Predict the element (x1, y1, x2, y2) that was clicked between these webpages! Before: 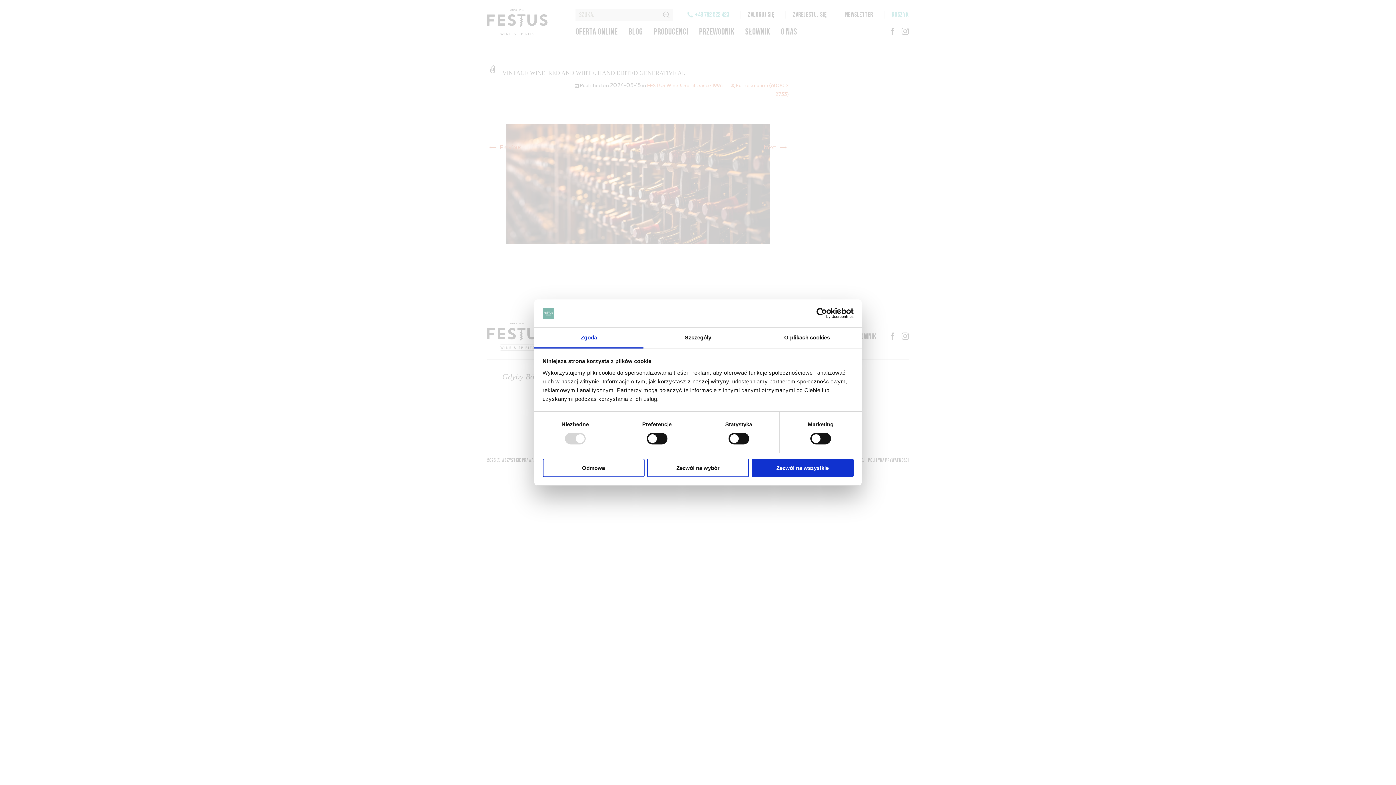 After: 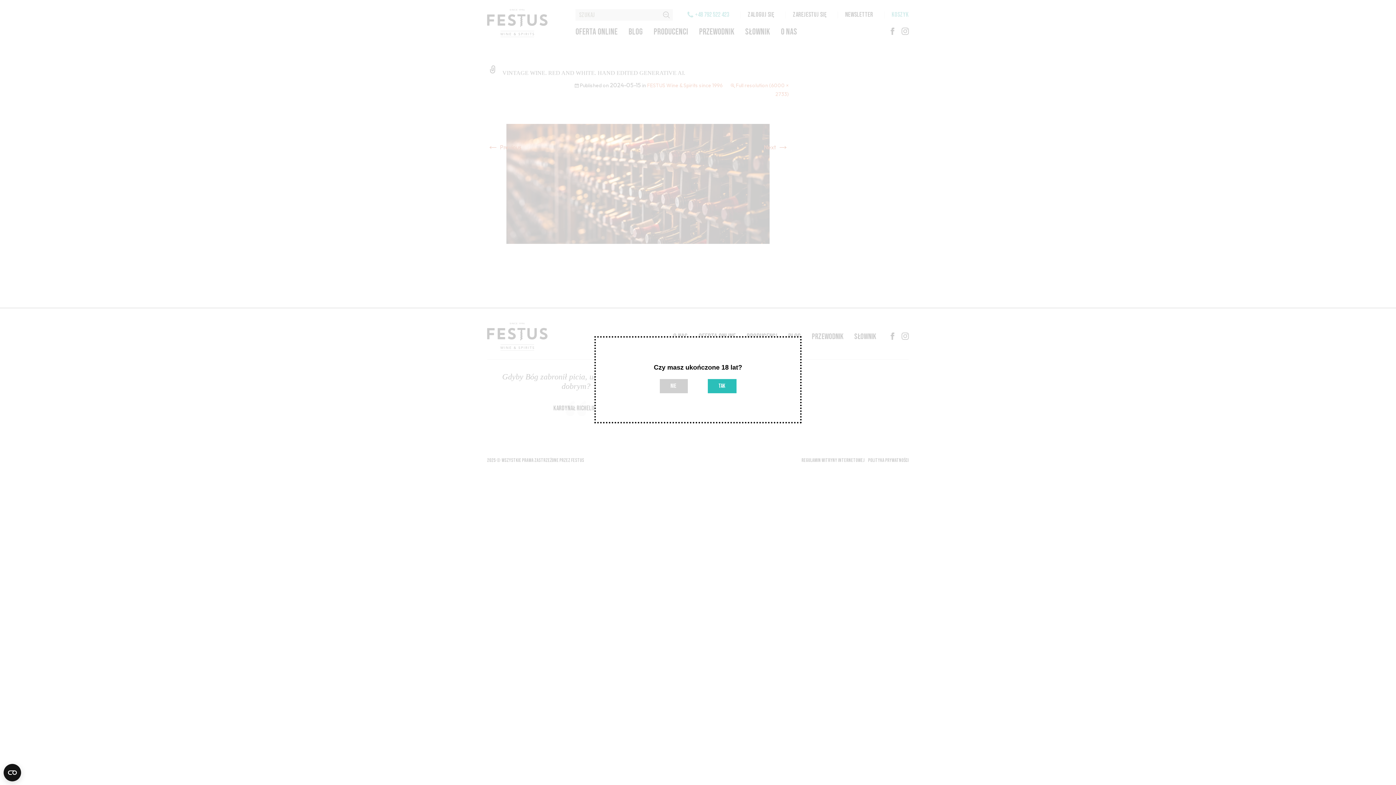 Action: bbox: (542, 458, 644, 477) label: Odmowa